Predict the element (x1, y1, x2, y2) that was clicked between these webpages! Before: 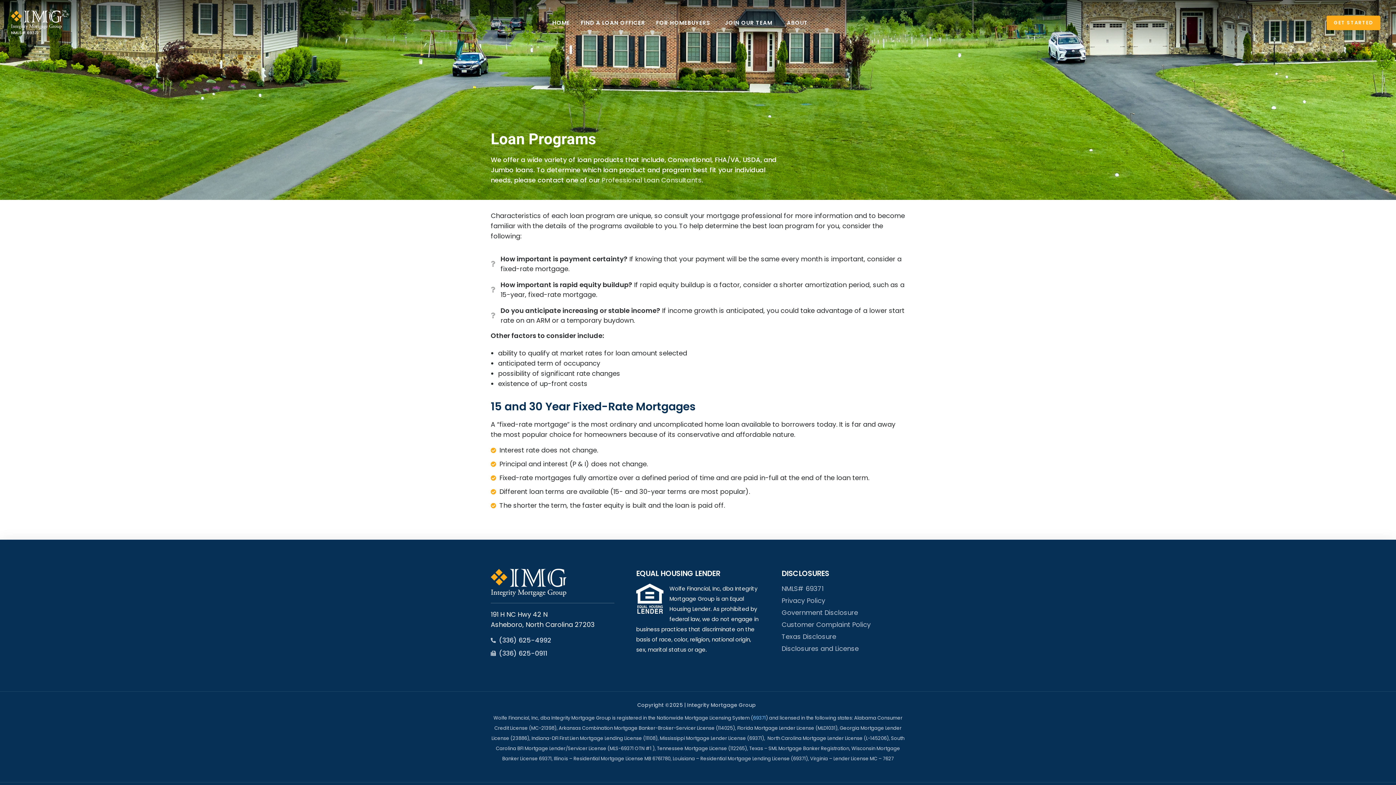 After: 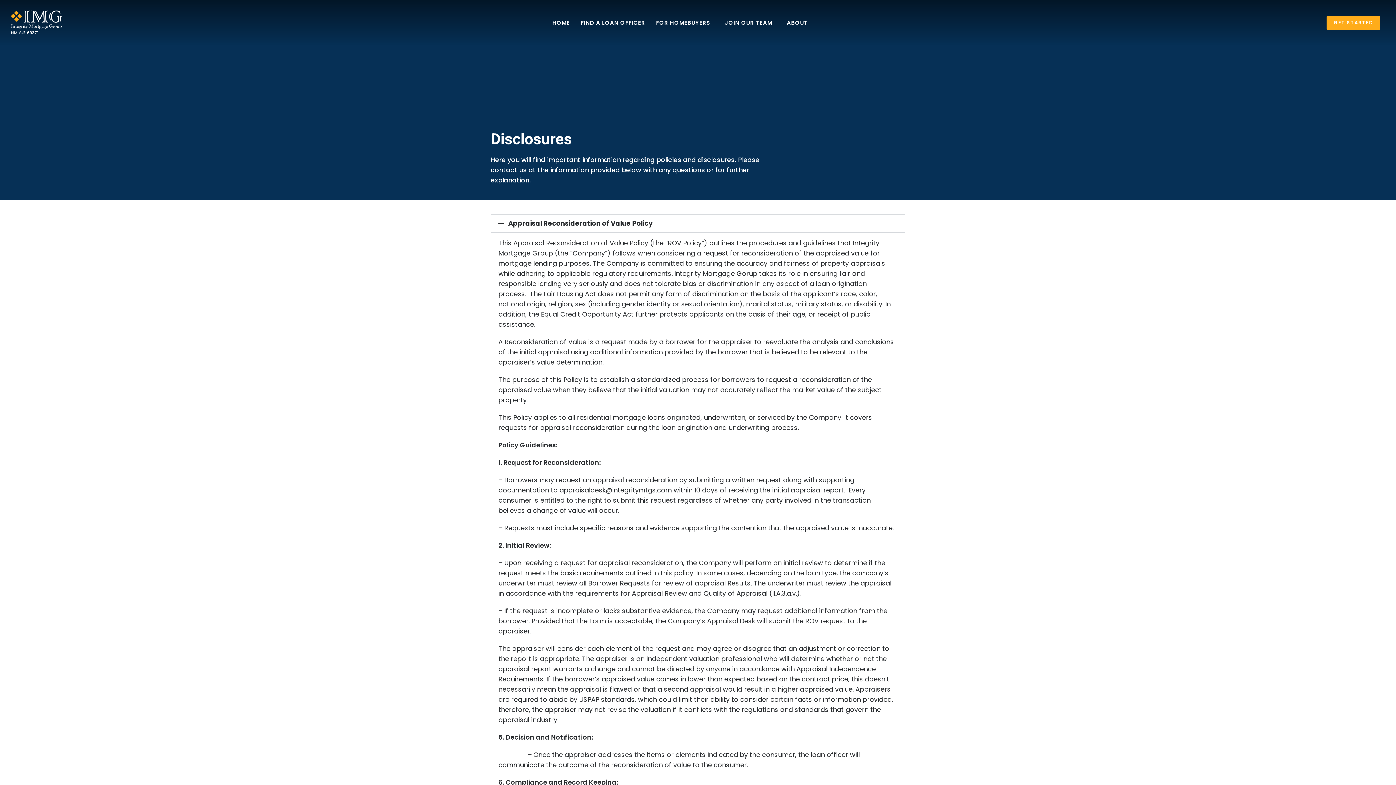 Action: label: Privacy Policy bbox: (781, 596, 905, 606)